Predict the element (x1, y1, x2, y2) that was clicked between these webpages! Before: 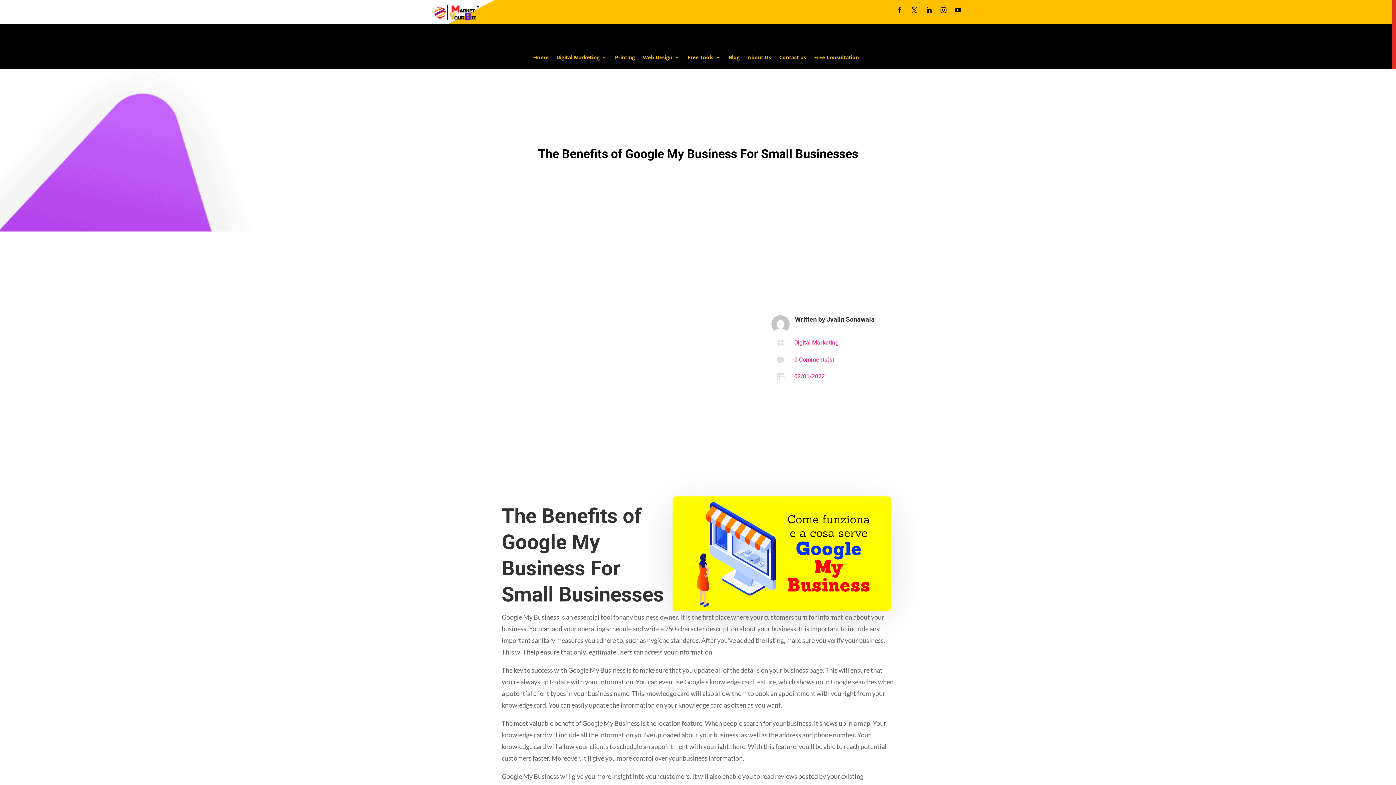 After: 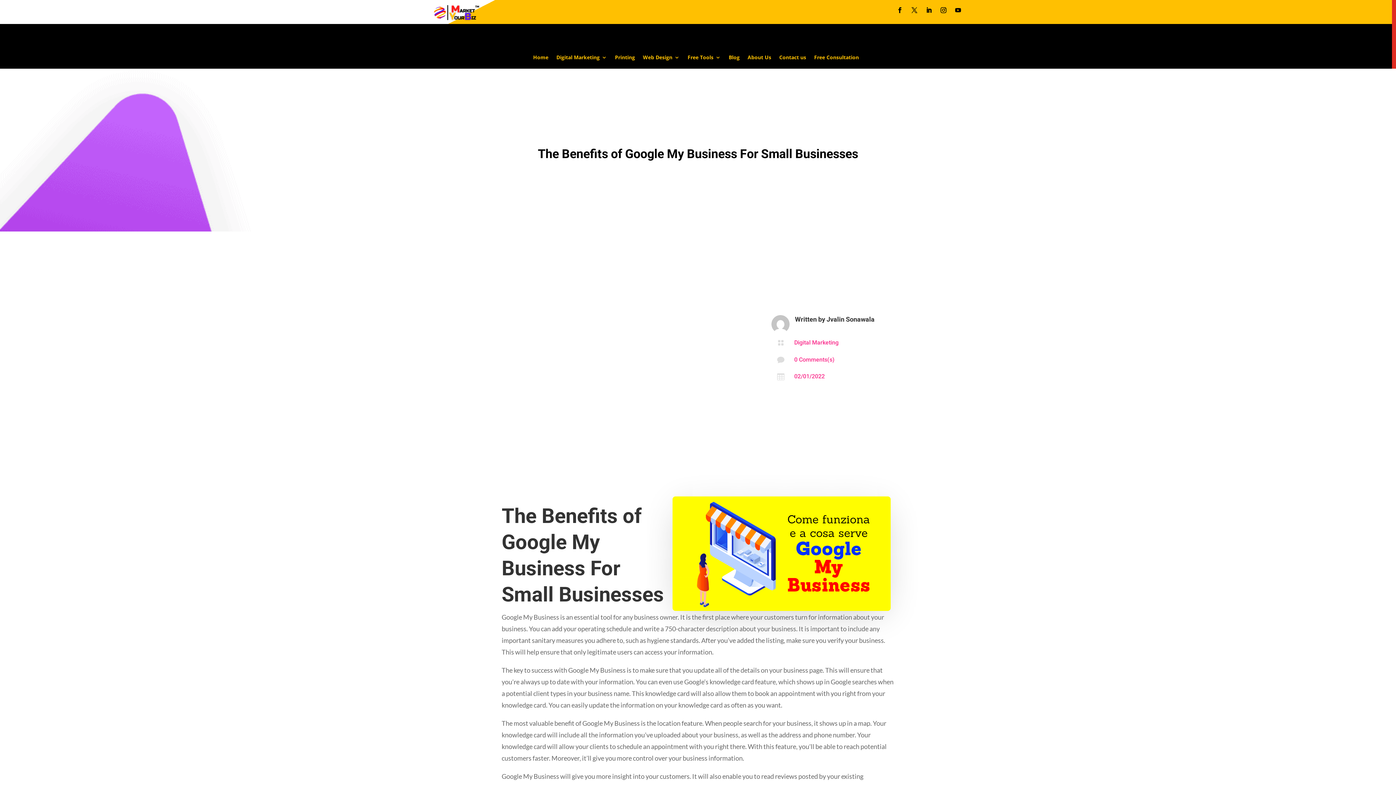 Action: bbox: (923, 4, 935, 16)